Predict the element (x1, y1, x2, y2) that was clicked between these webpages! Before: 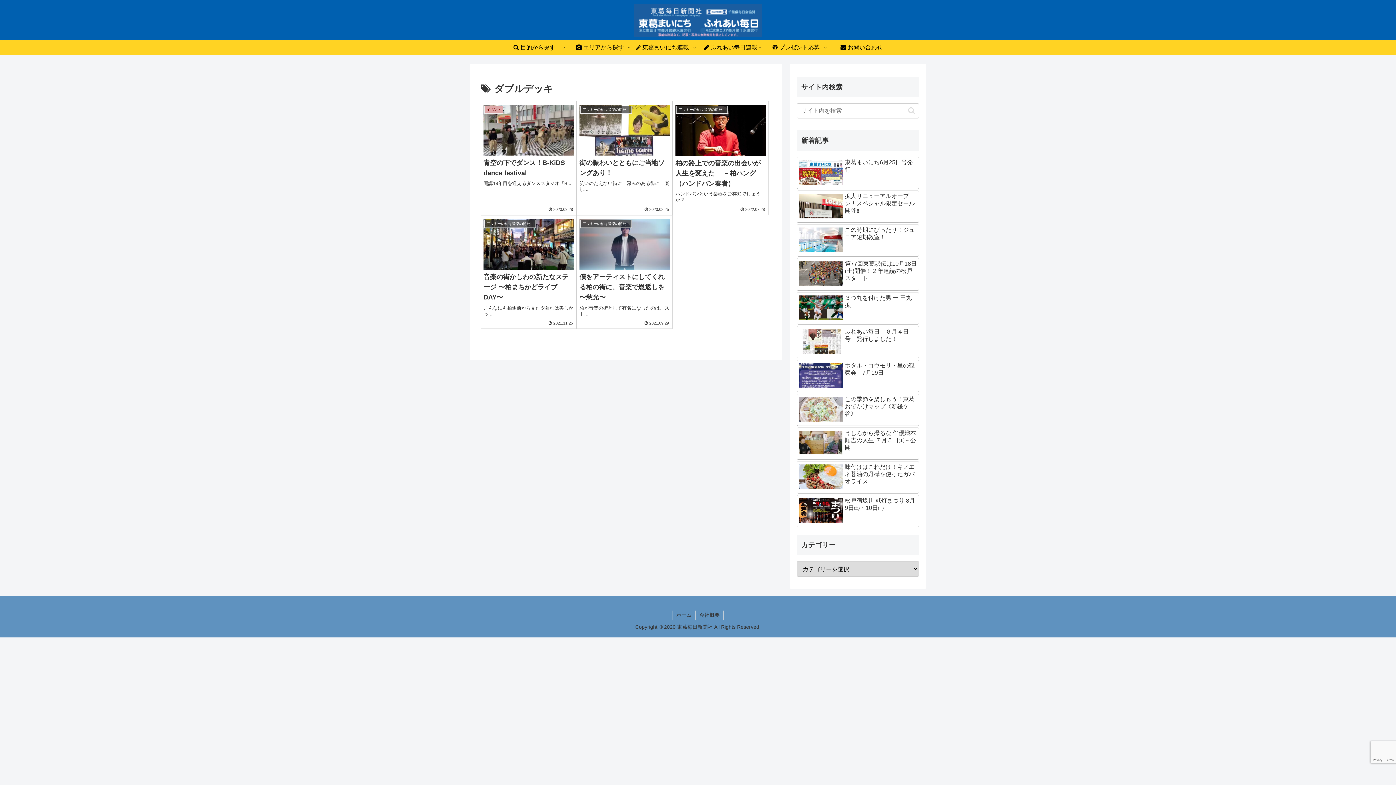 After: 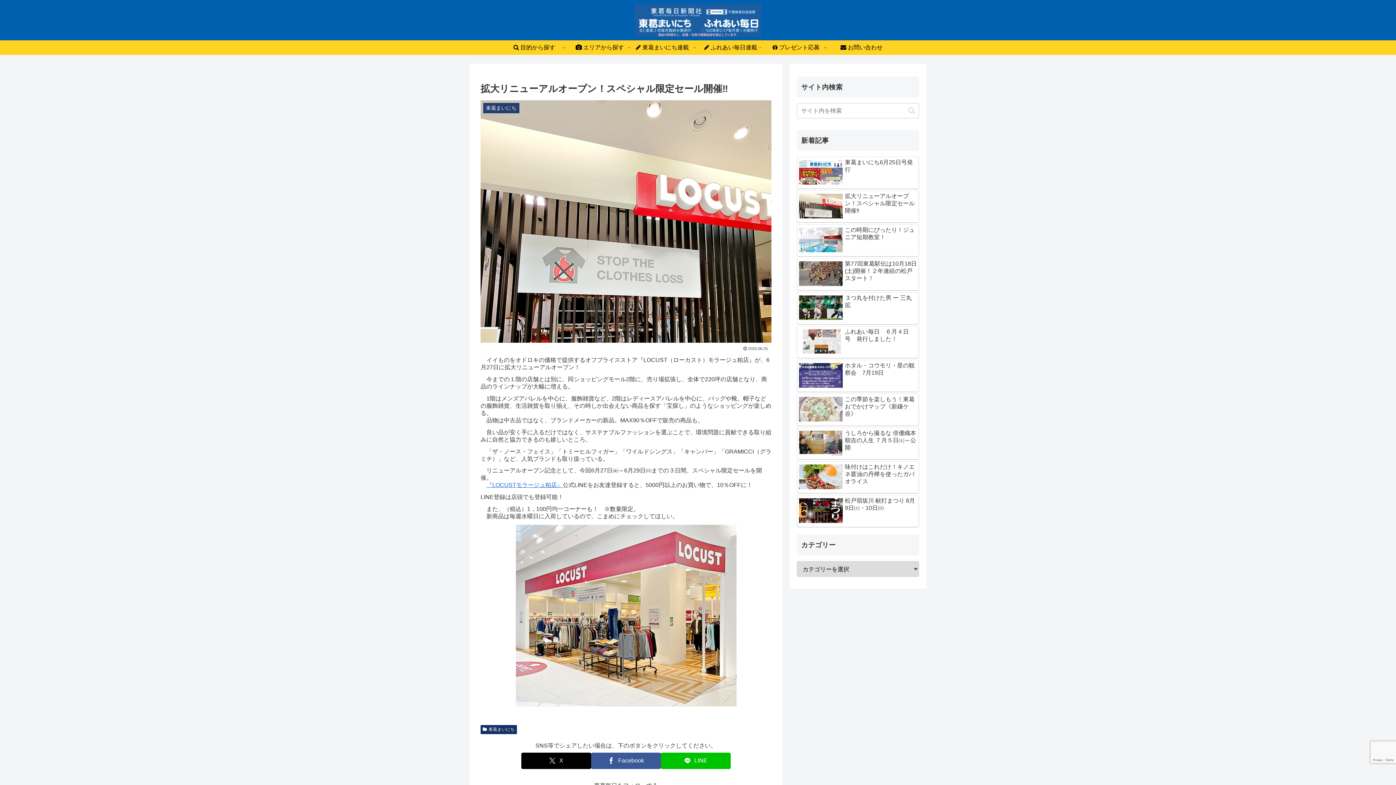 Action: bbox: (797, 190, 919, 223) label: 拡大リニューアルオープン！スペシャル限定セール開催‼